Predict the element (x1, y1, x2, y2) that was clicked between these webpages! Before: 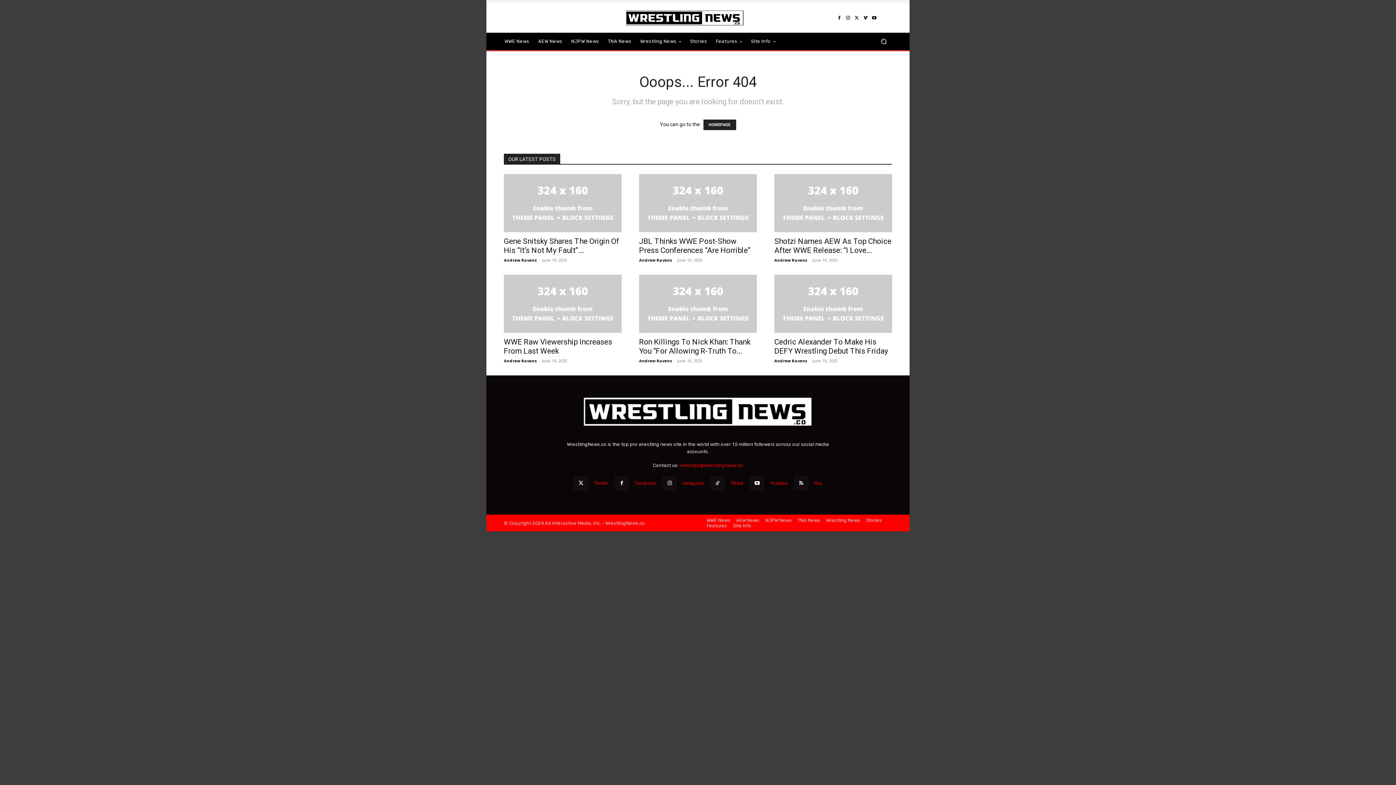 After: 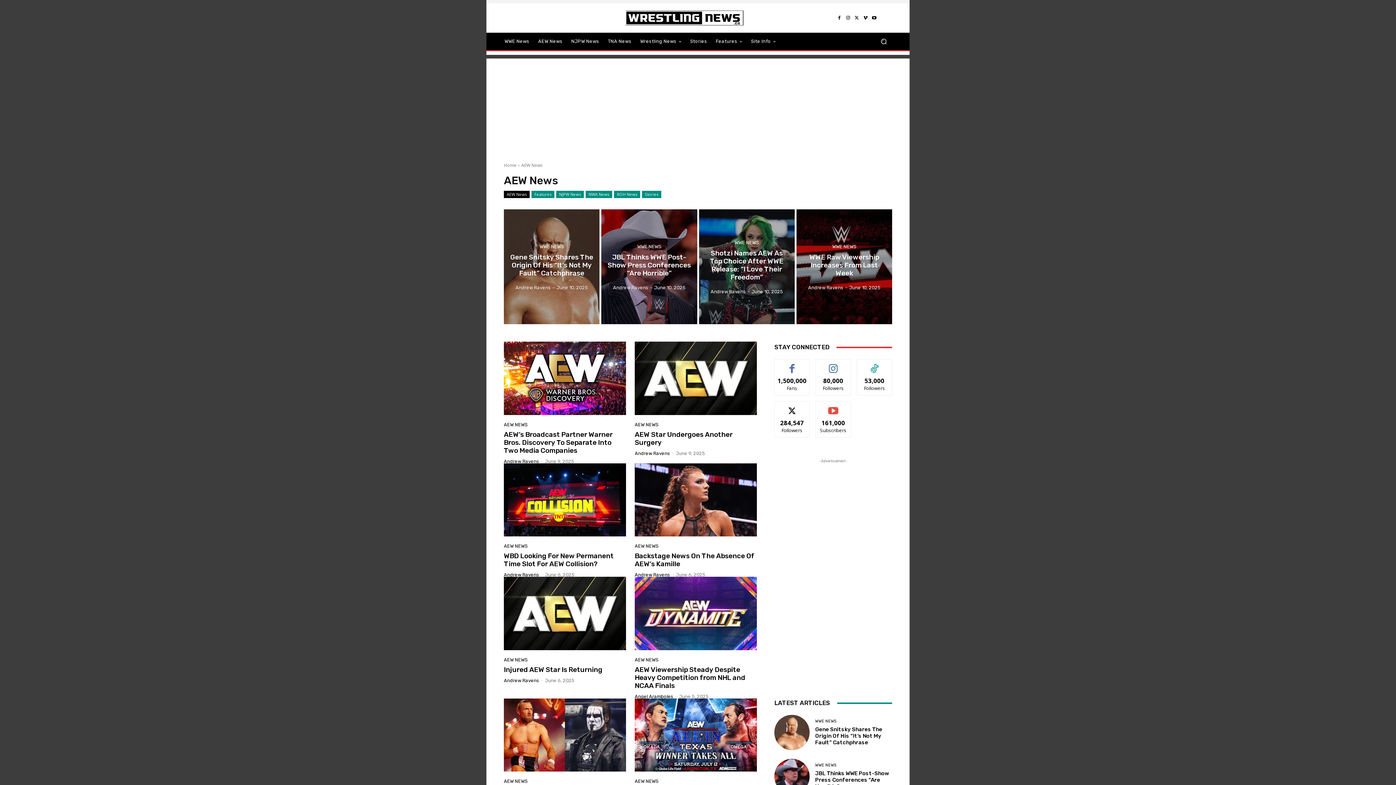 Action: bbox: (533, 32, 567, 50) label: AEW News